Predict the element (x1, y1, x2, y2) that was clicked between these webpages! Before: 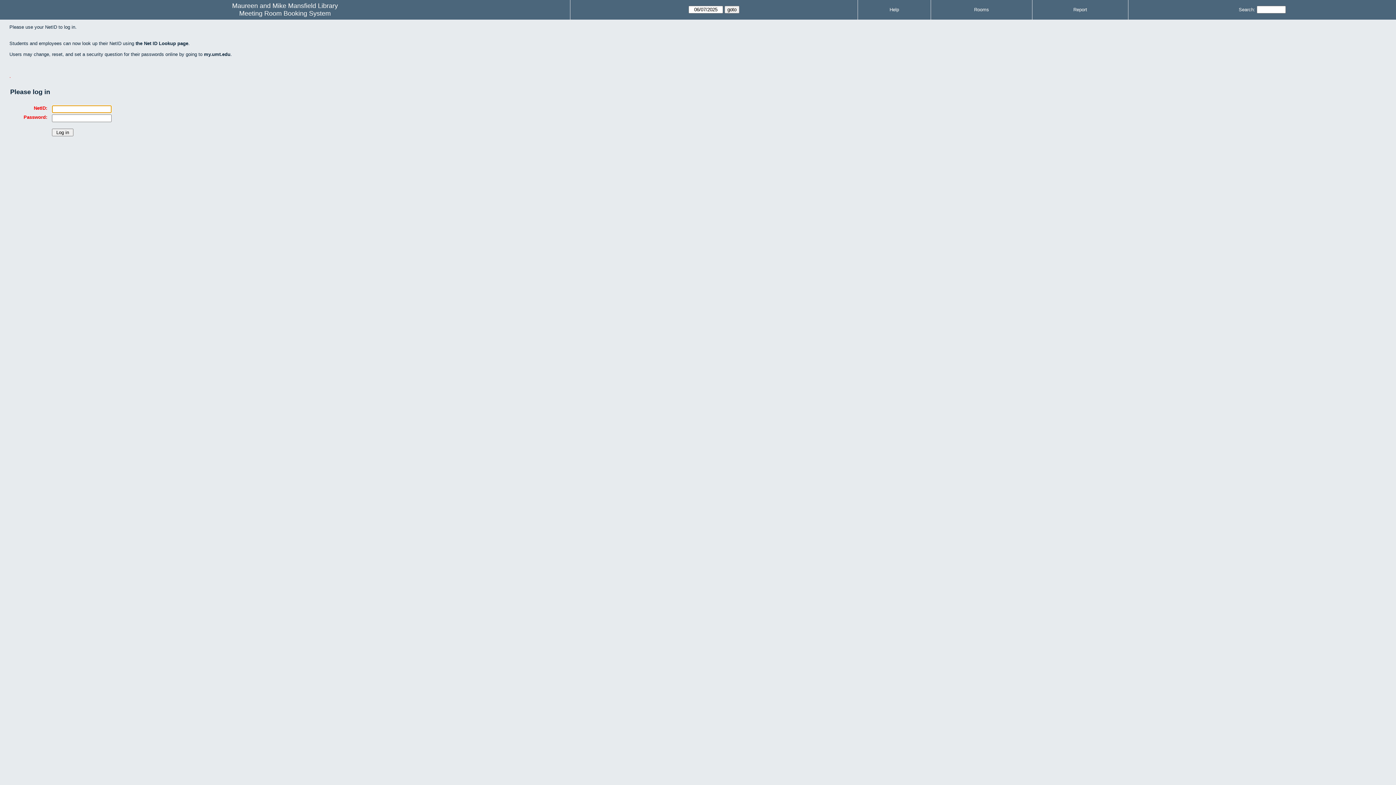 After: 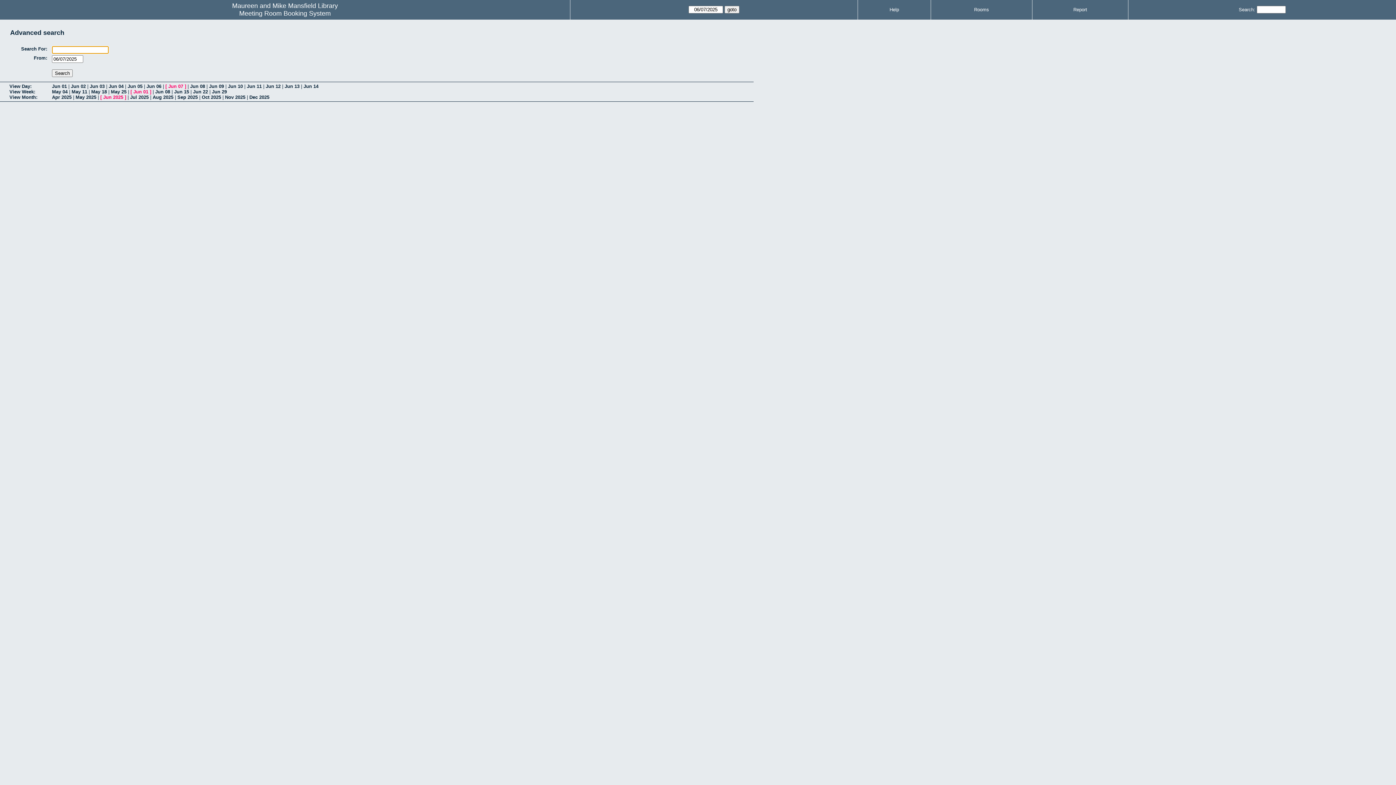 Action: bbox: (1239, 6, 1255, 12) label: Search: